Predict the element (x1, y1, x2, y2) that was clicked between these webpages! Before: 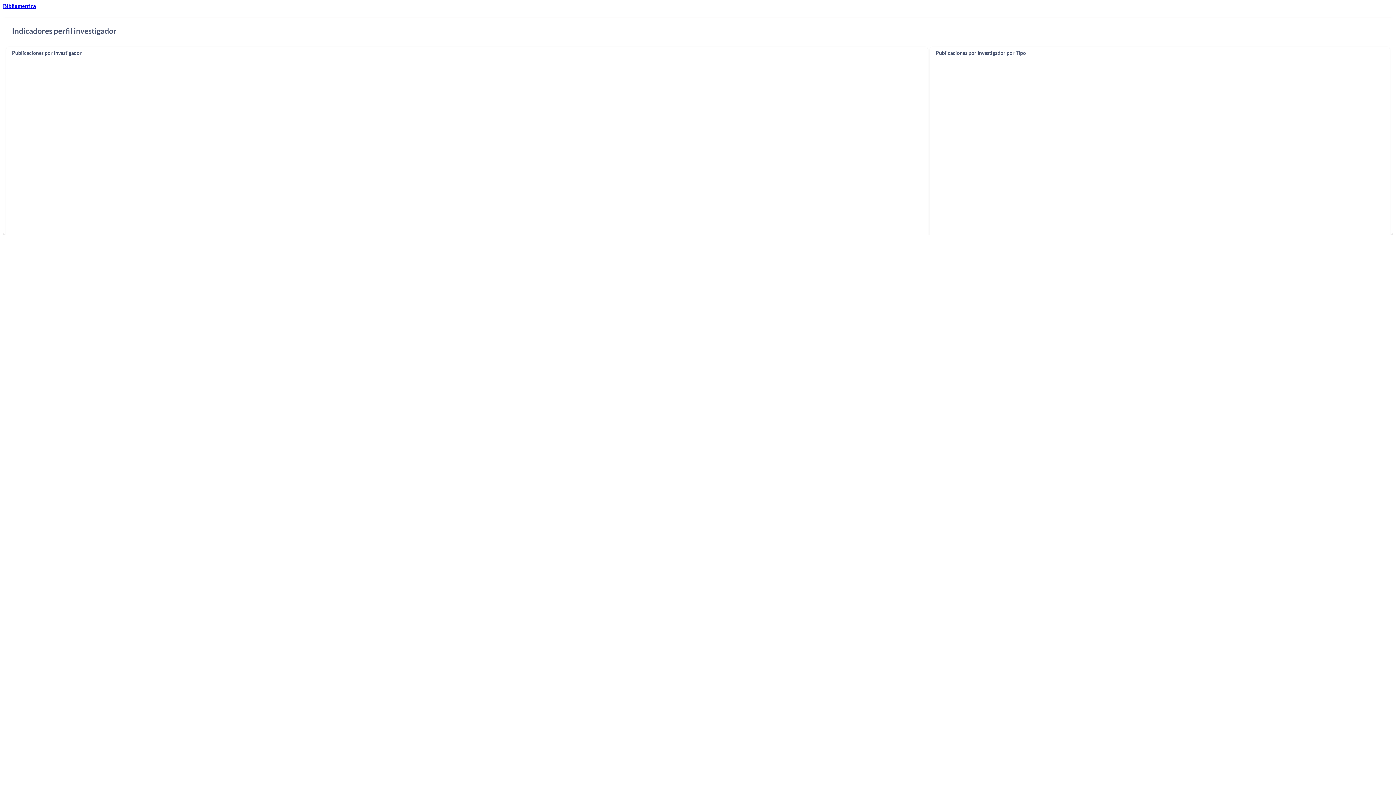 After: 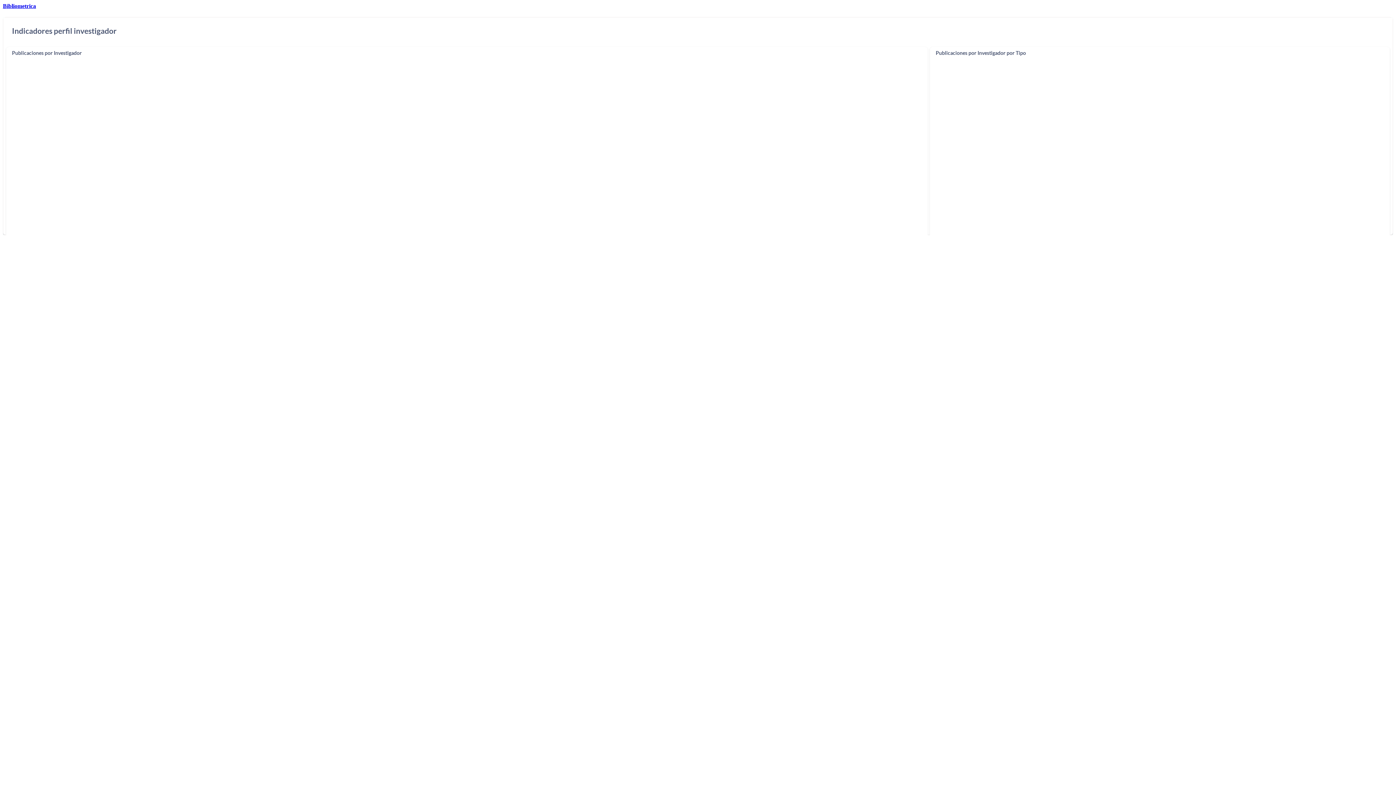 Action: bbox: (2, 2, 36, 9) label: Bibliometrica